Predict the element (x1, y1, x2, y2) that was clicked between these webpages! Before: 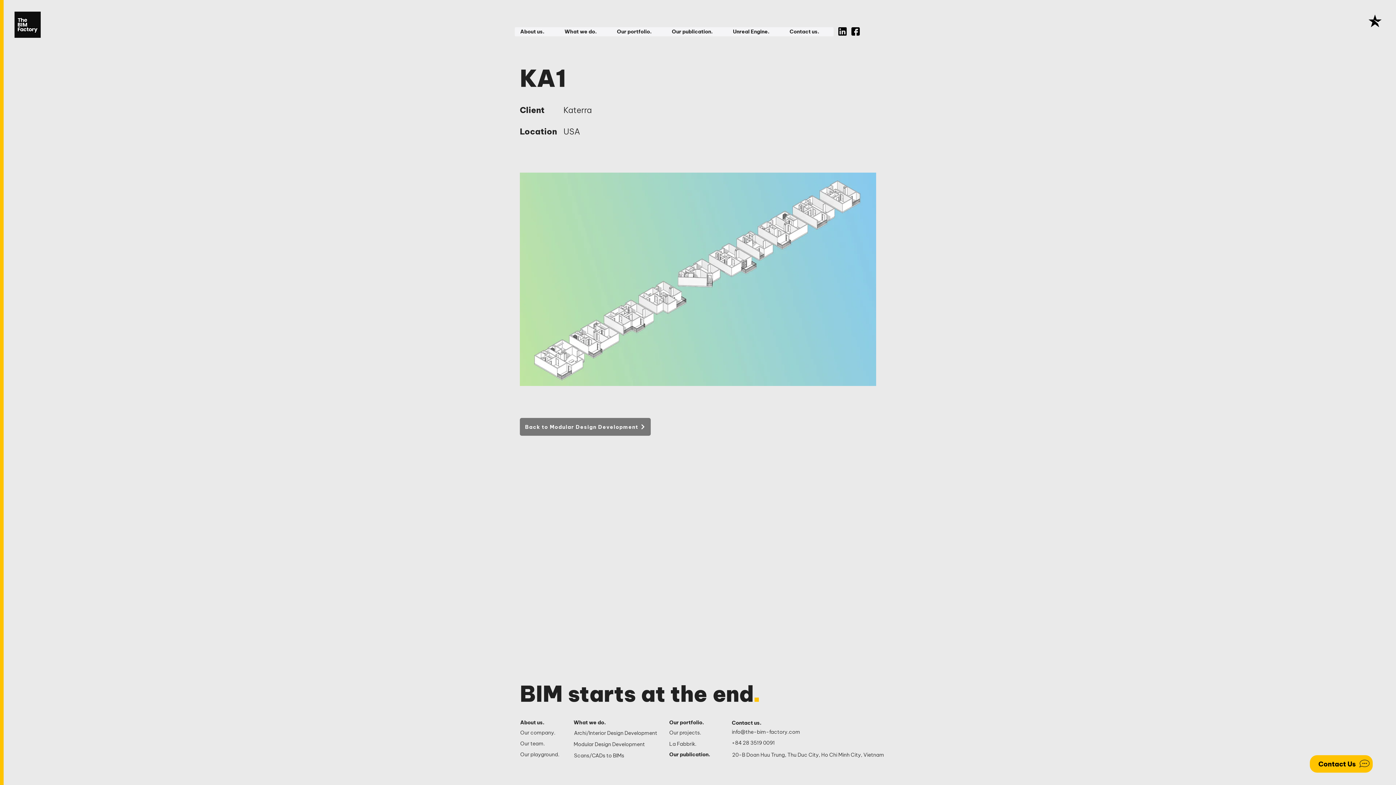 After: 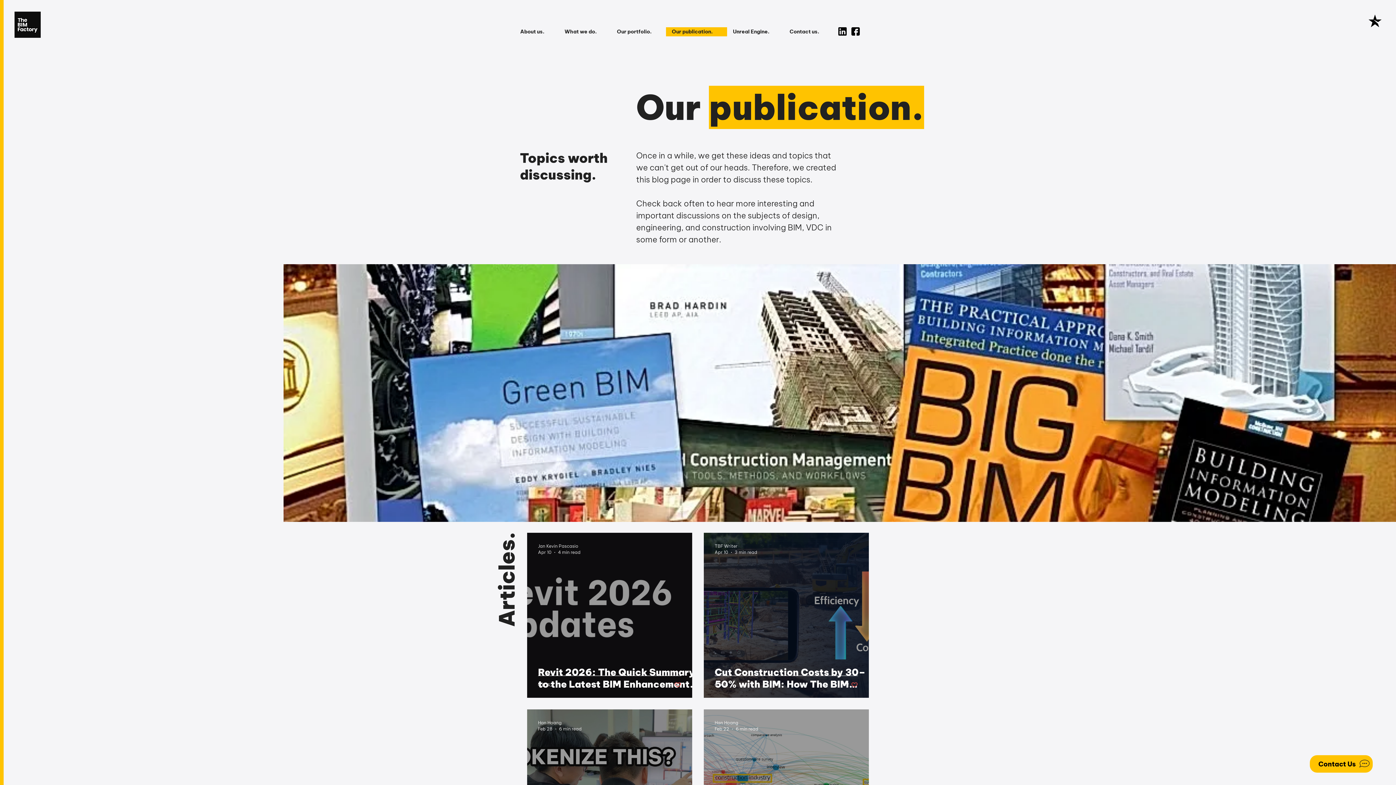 Action: bbox: (666, 27, 727, 36) label: Our publication.